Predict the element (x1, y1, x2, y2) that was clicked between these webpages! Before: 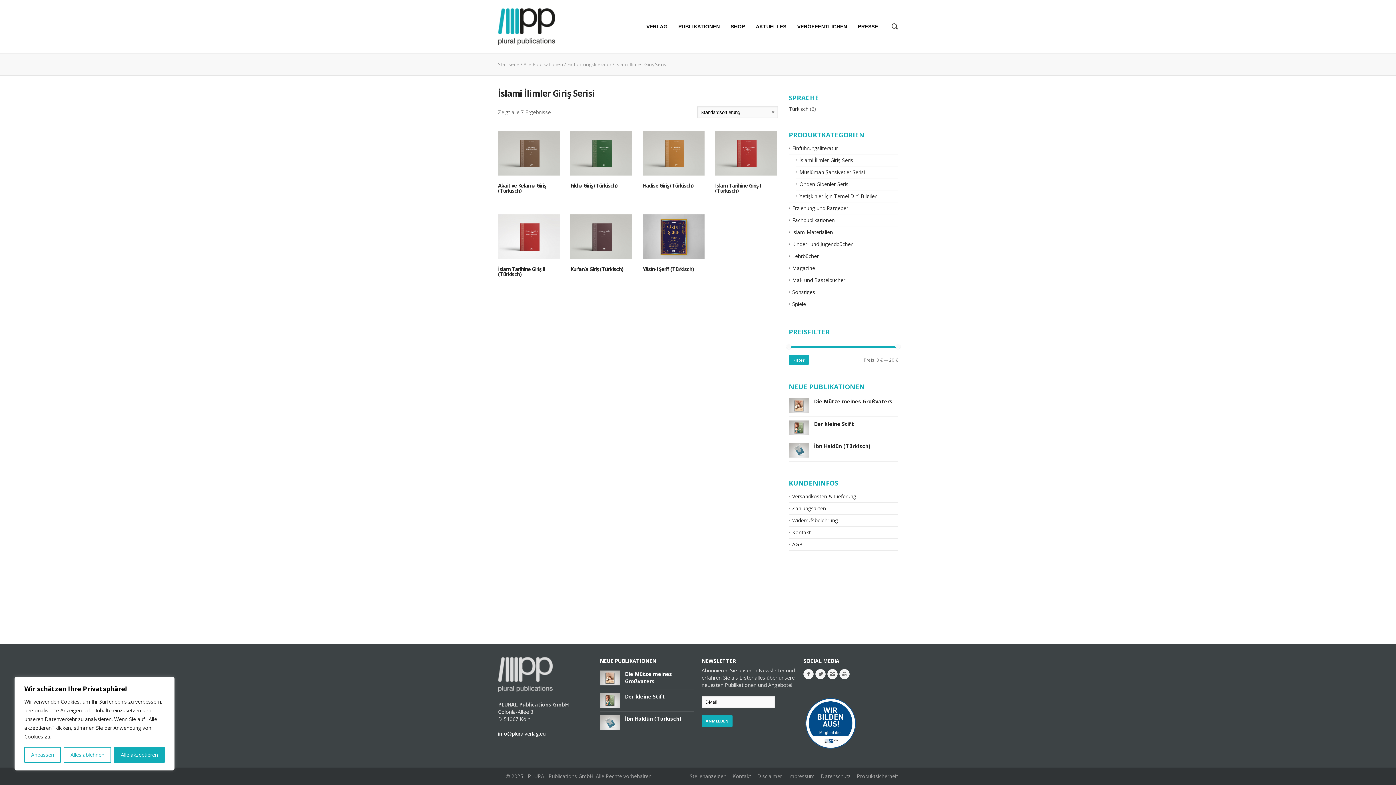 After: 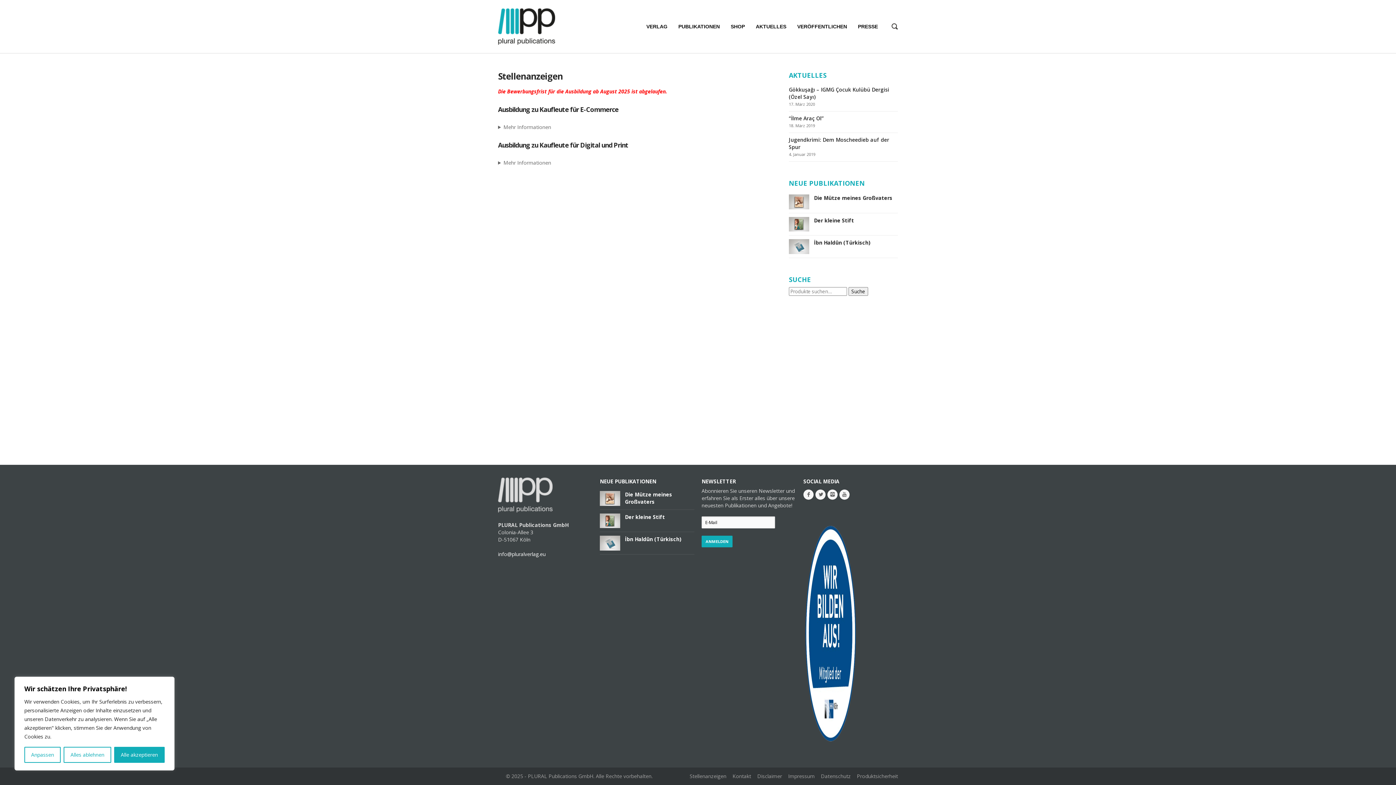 Action: label: Stellenanzeigen bbox: (689, 773, 726, 780)